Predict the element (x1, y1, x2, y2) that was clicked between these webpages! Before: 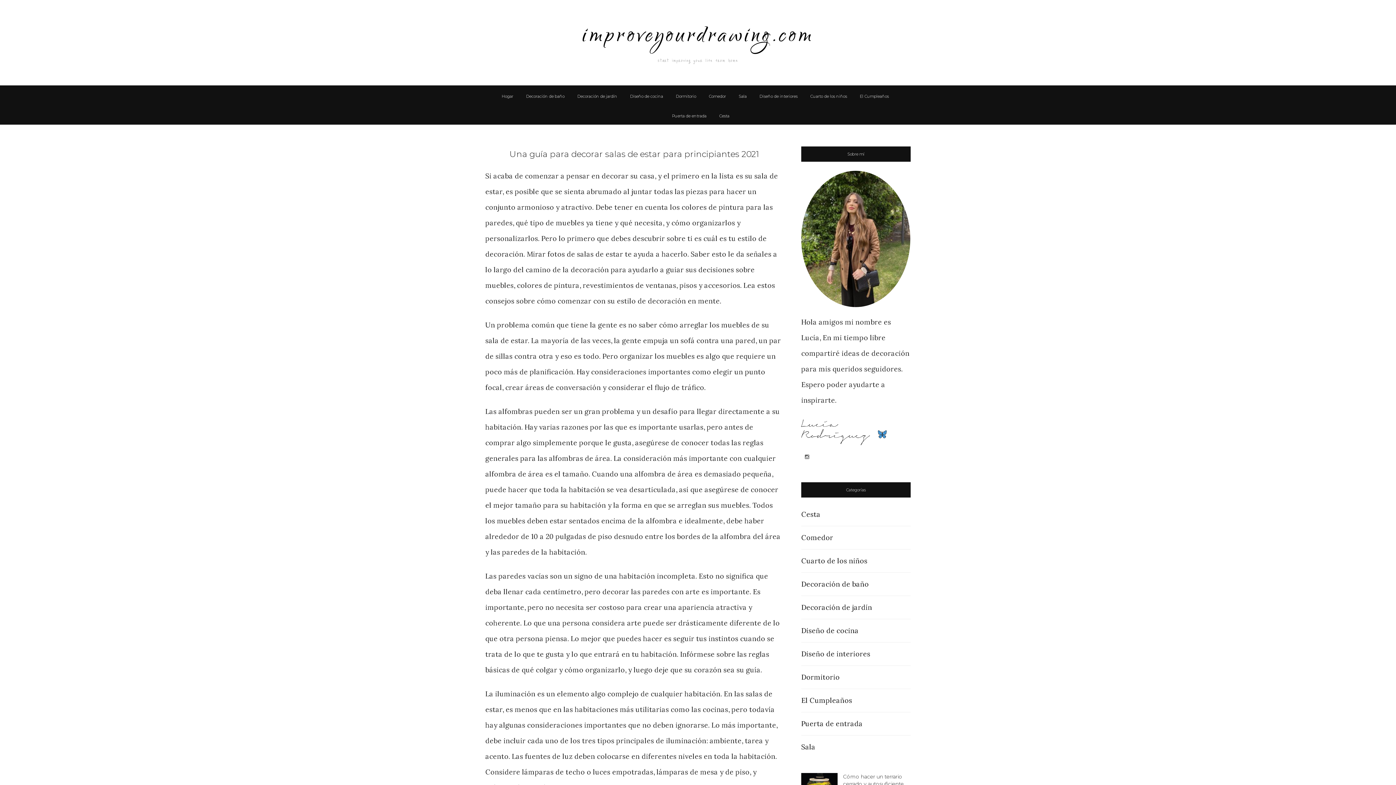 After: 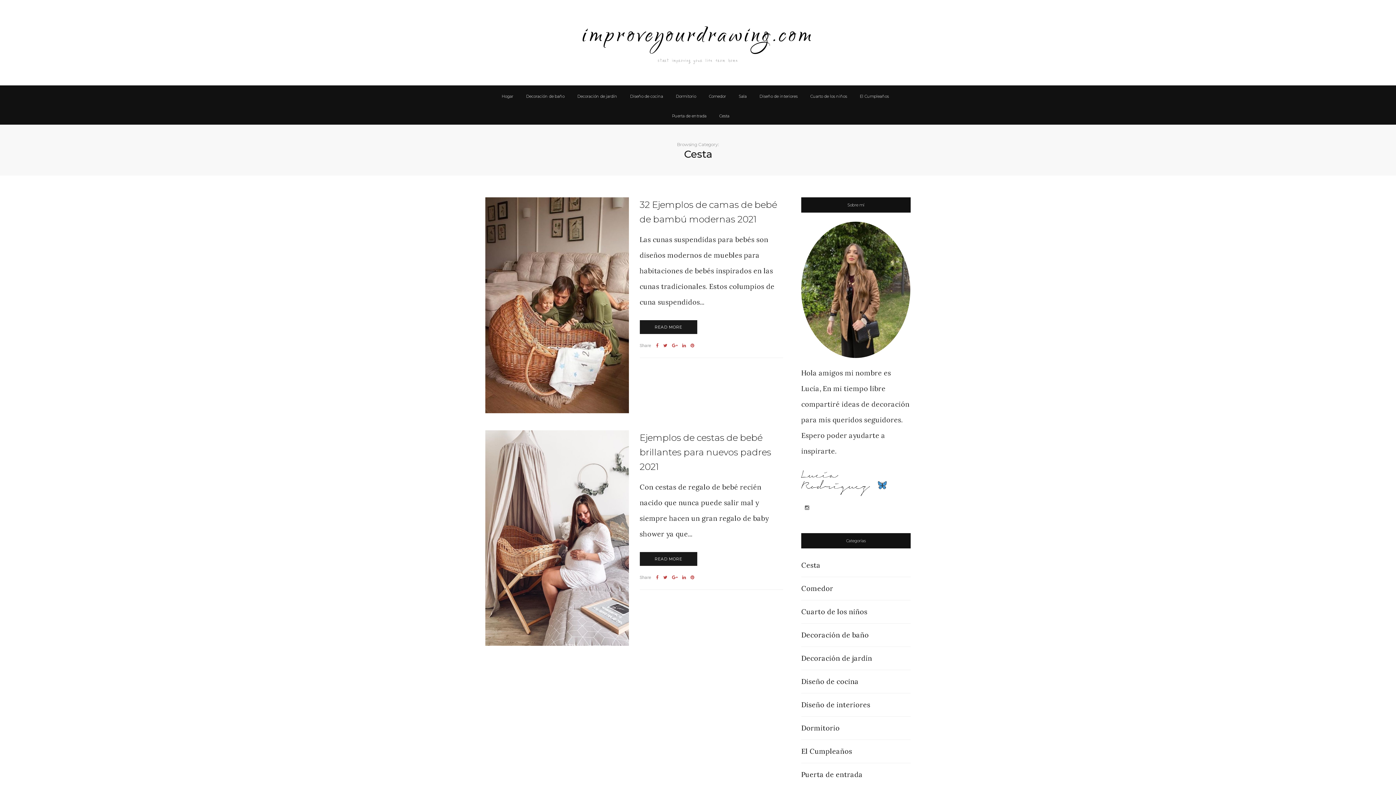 Action: bbox: (719, 113, 729, 118) label: Cesta